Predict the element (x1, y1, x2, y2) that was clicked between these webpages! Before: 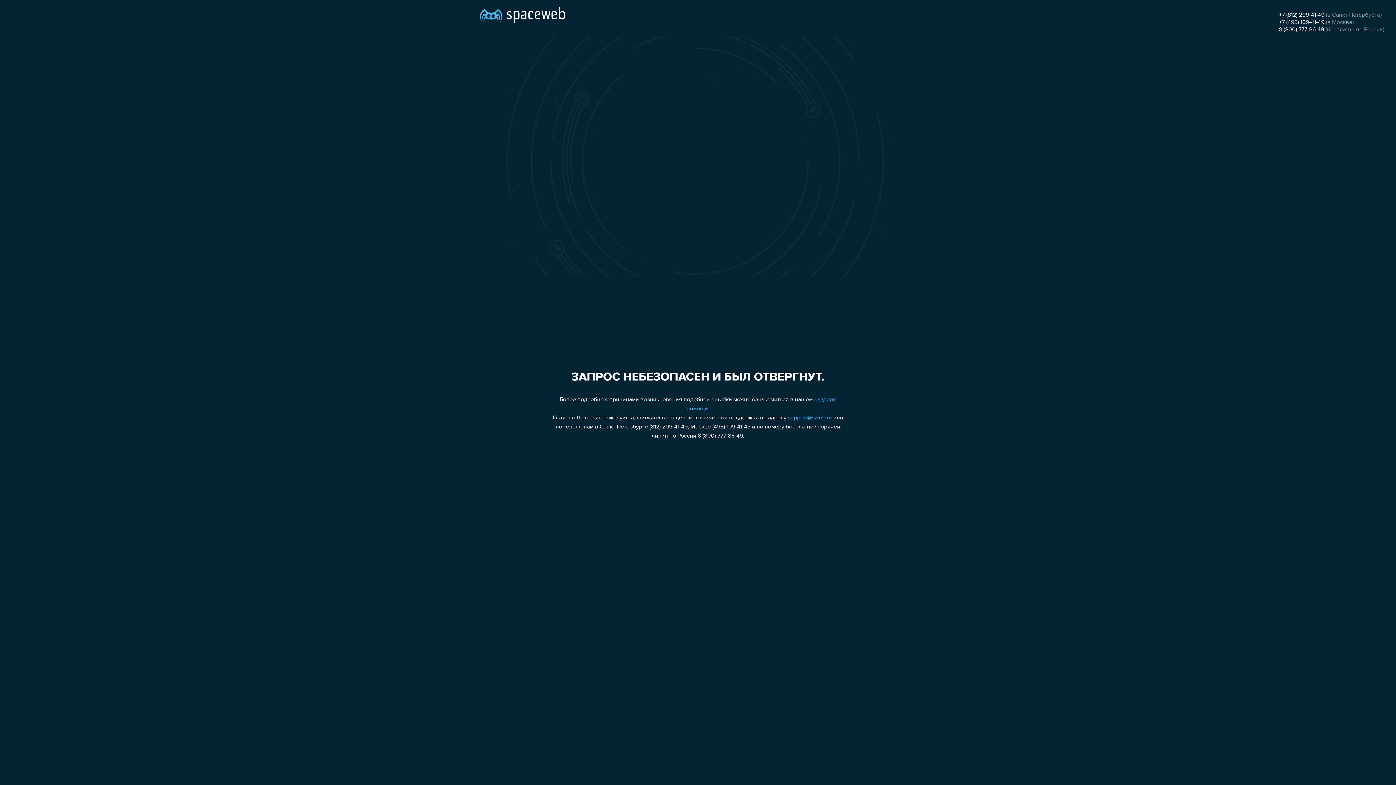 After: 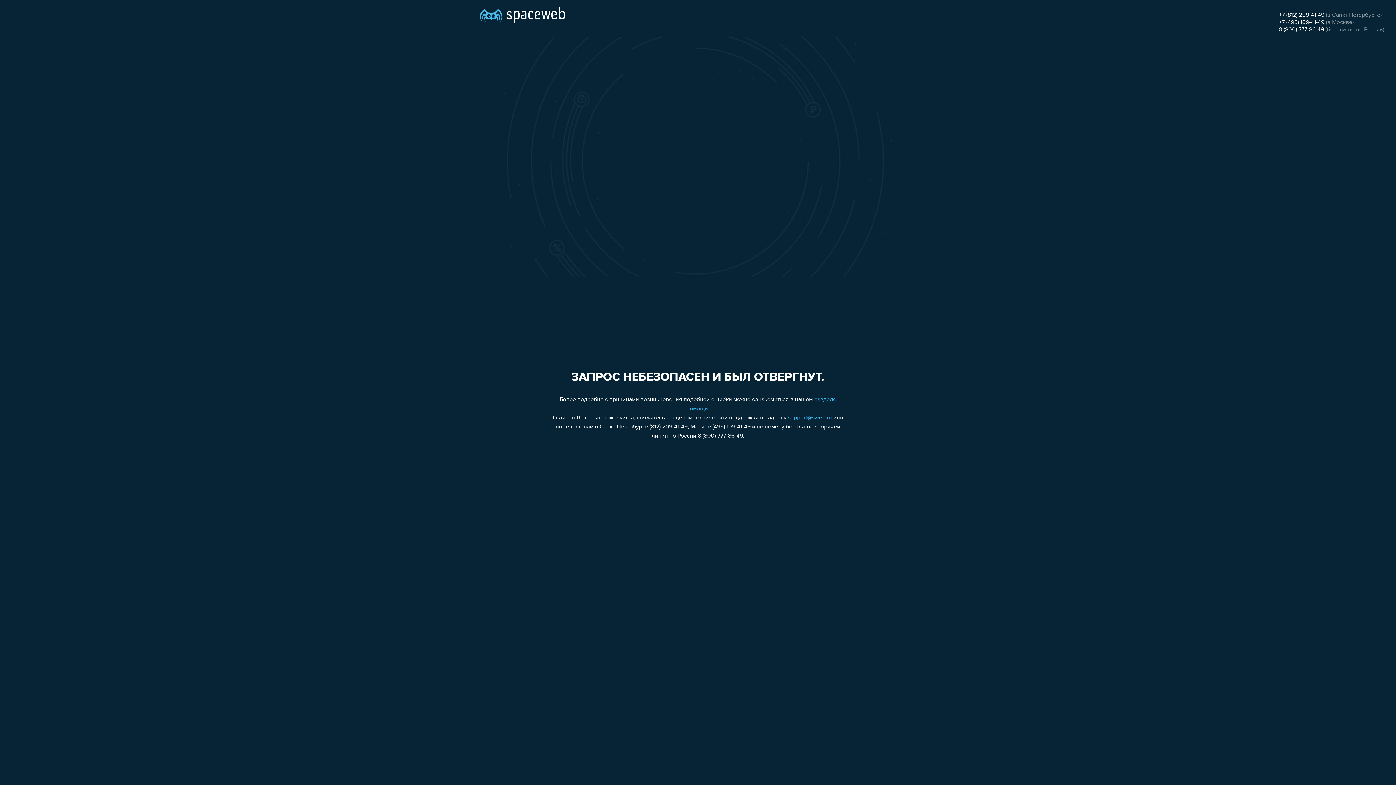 Action: bbox: (1279, 26, 1324, 32) label: 8 (800) 777-86-49